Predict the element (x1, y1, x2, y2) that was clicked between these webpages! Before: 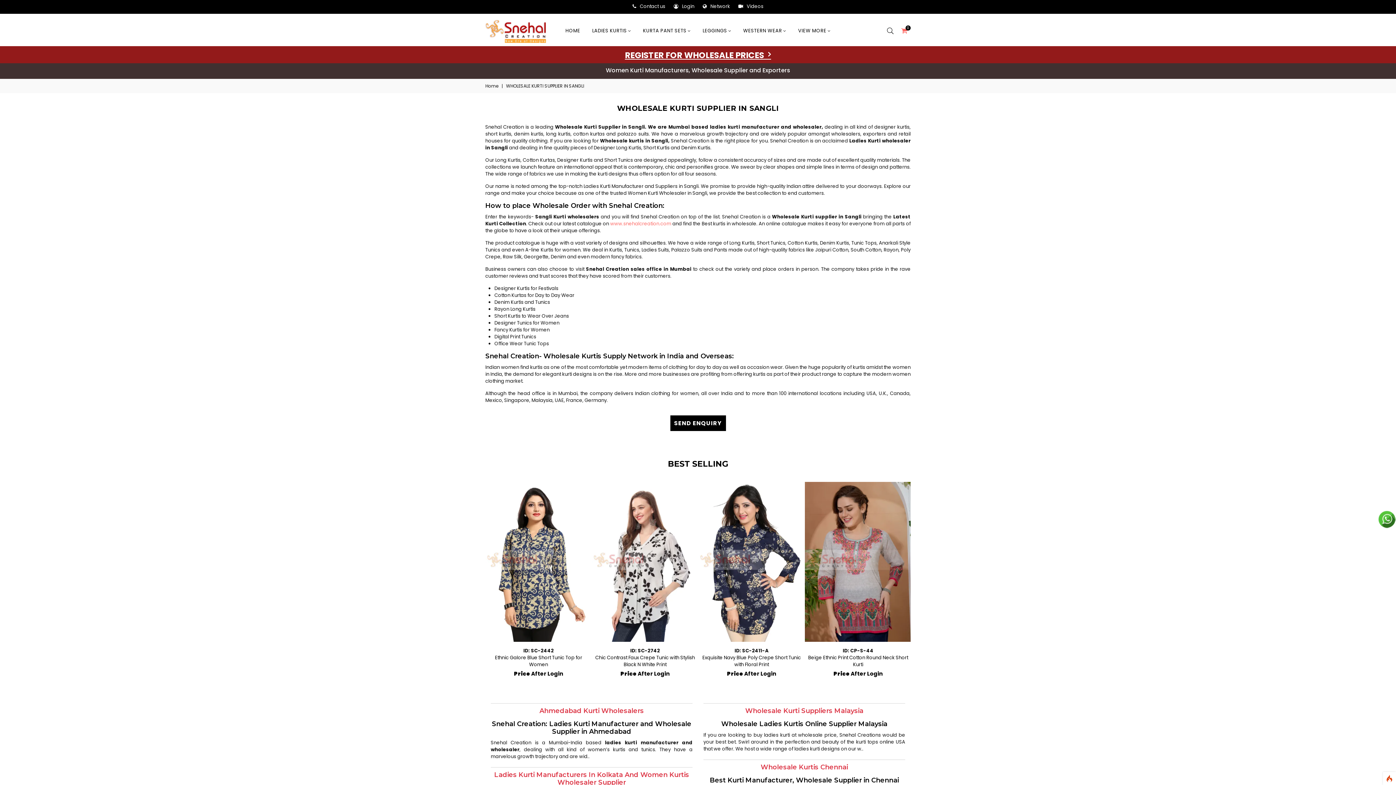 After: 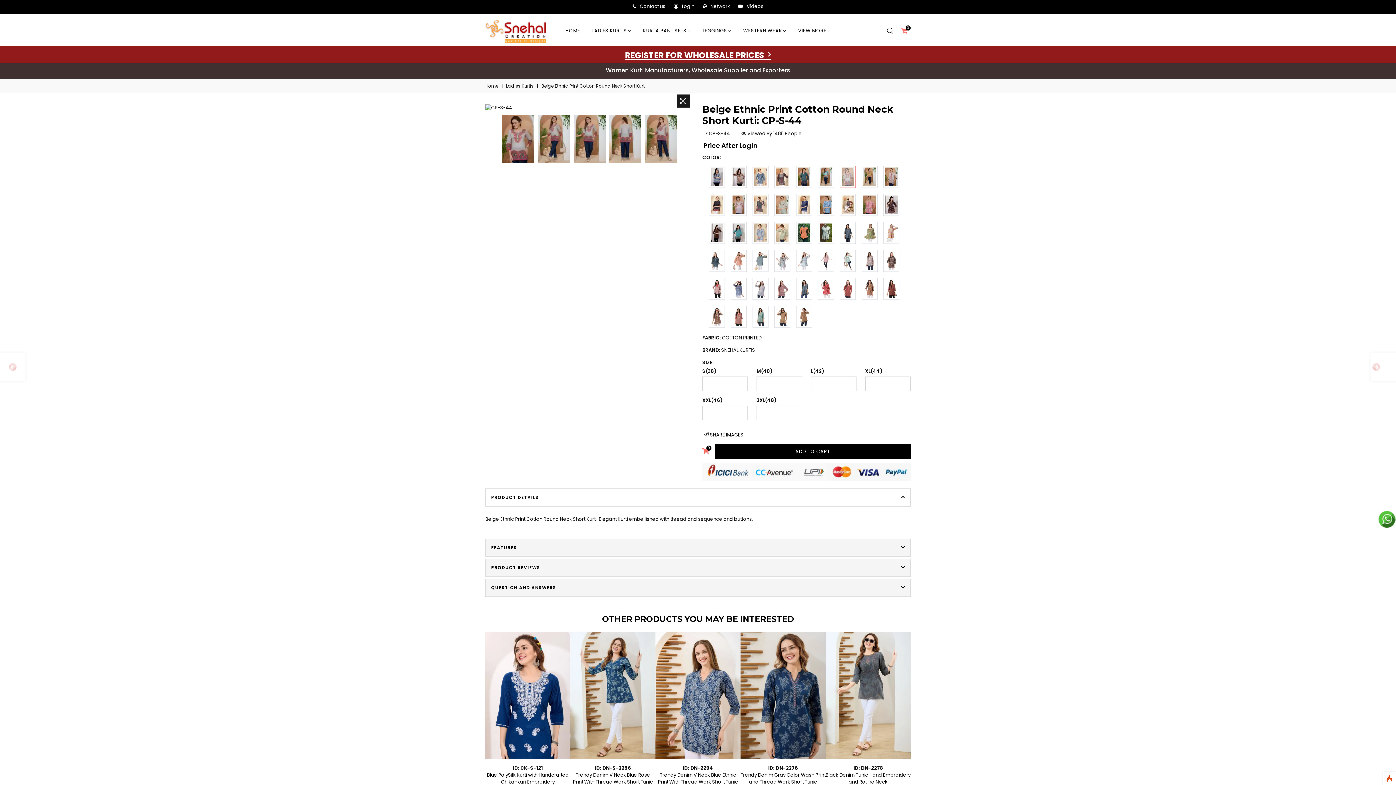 Action: bbox: (805, 482, 911, 642)